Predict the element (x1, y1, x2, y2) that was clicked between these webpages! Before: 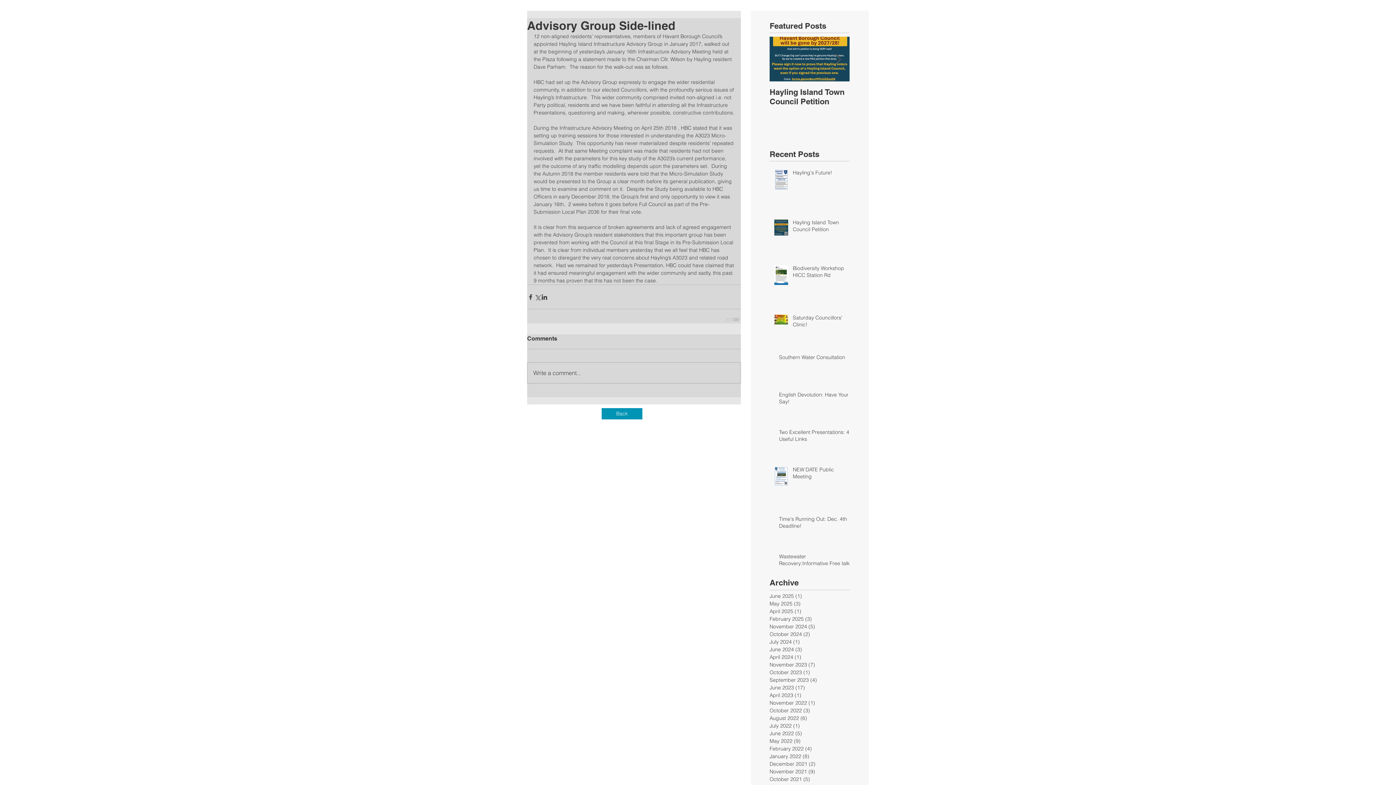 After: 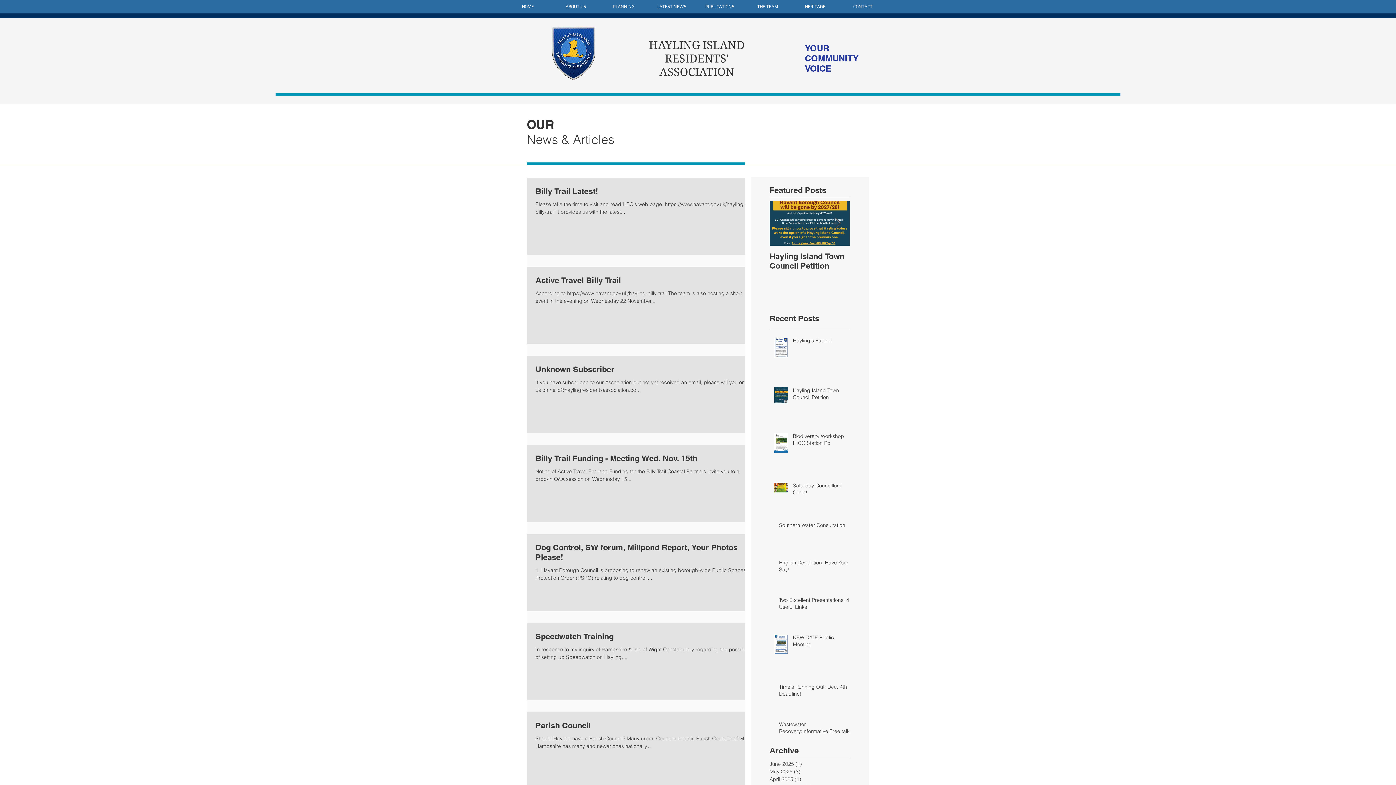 Action: bbox: (769, 661, 846, 669) label: November 2023 (7)
7 posts